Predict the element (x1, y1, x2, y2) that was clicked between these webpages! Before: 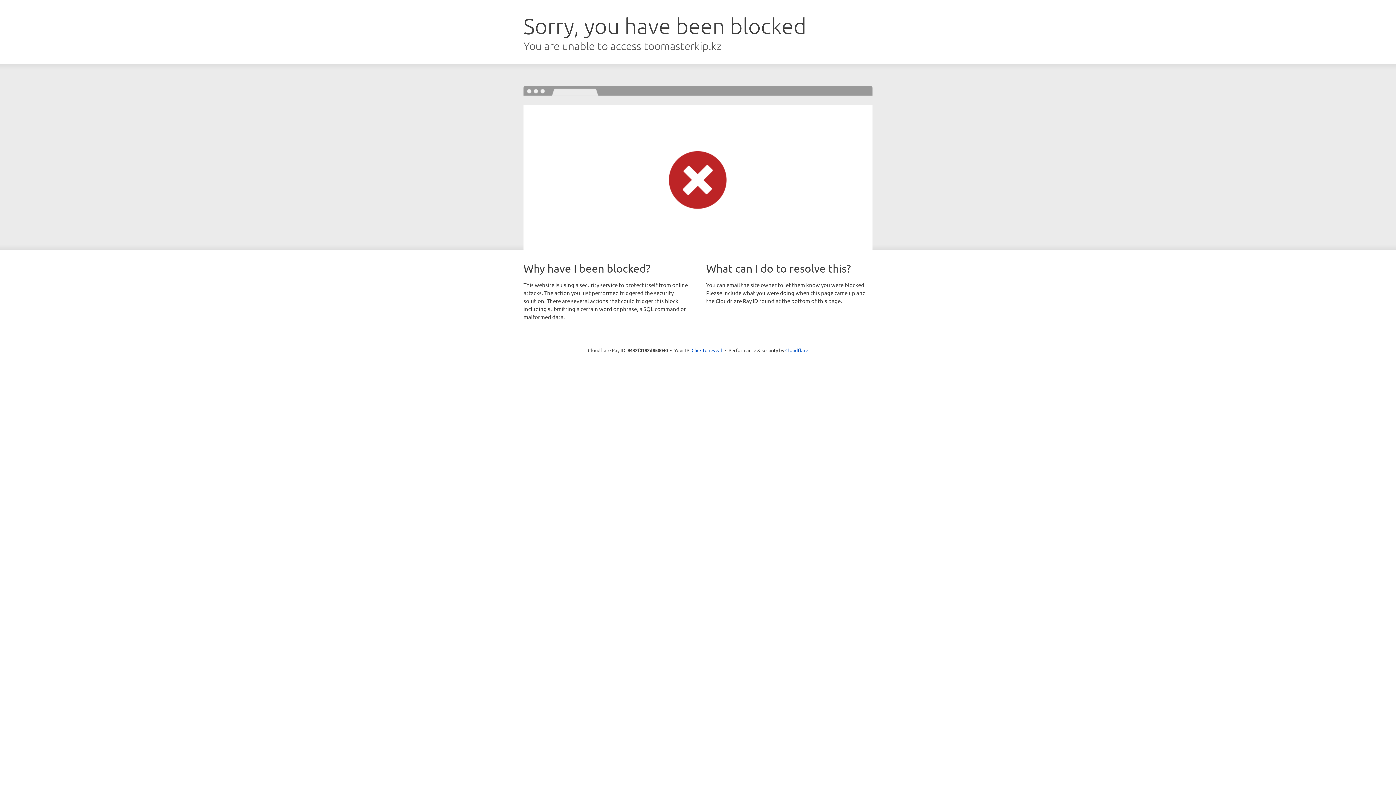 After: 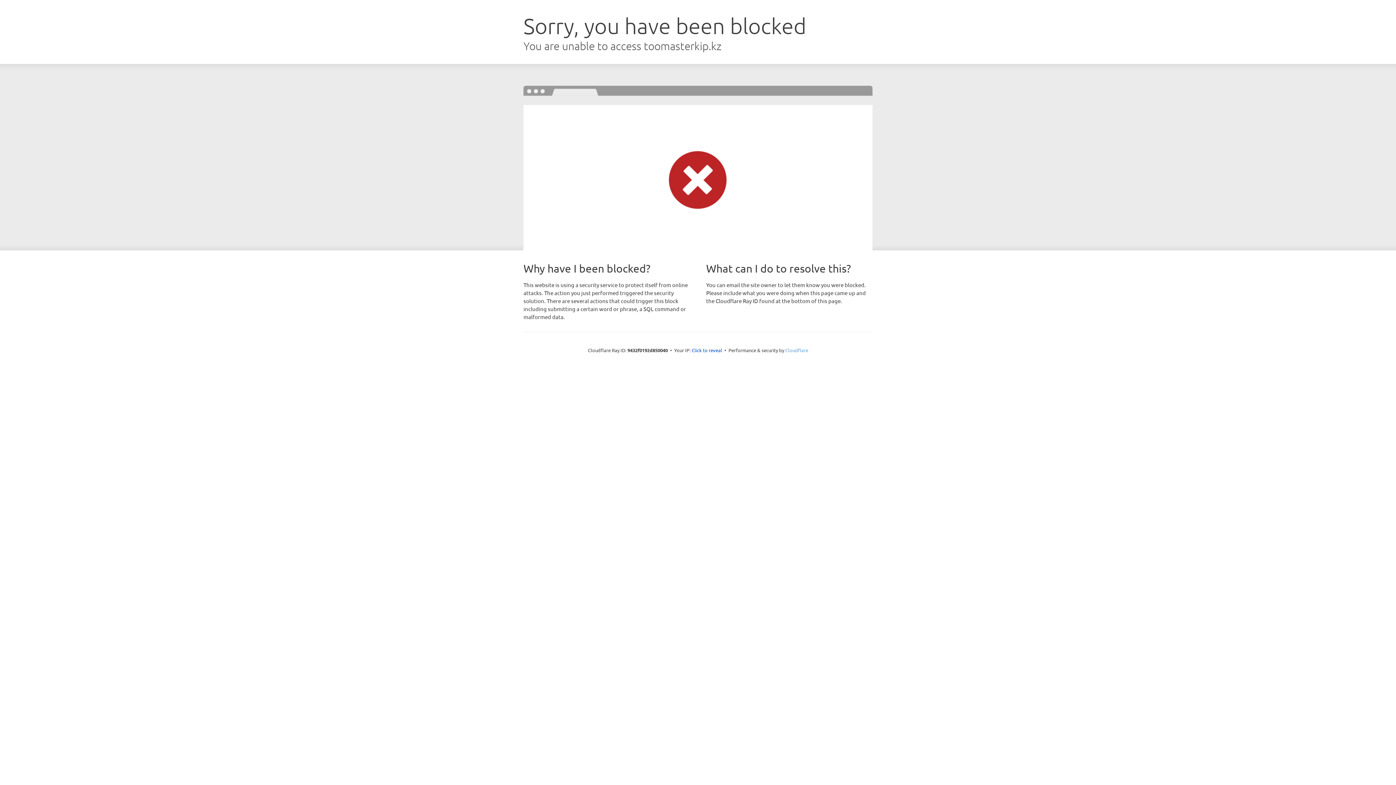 Action: label: Cloudflare bbox: (785, 347, 808, 353)